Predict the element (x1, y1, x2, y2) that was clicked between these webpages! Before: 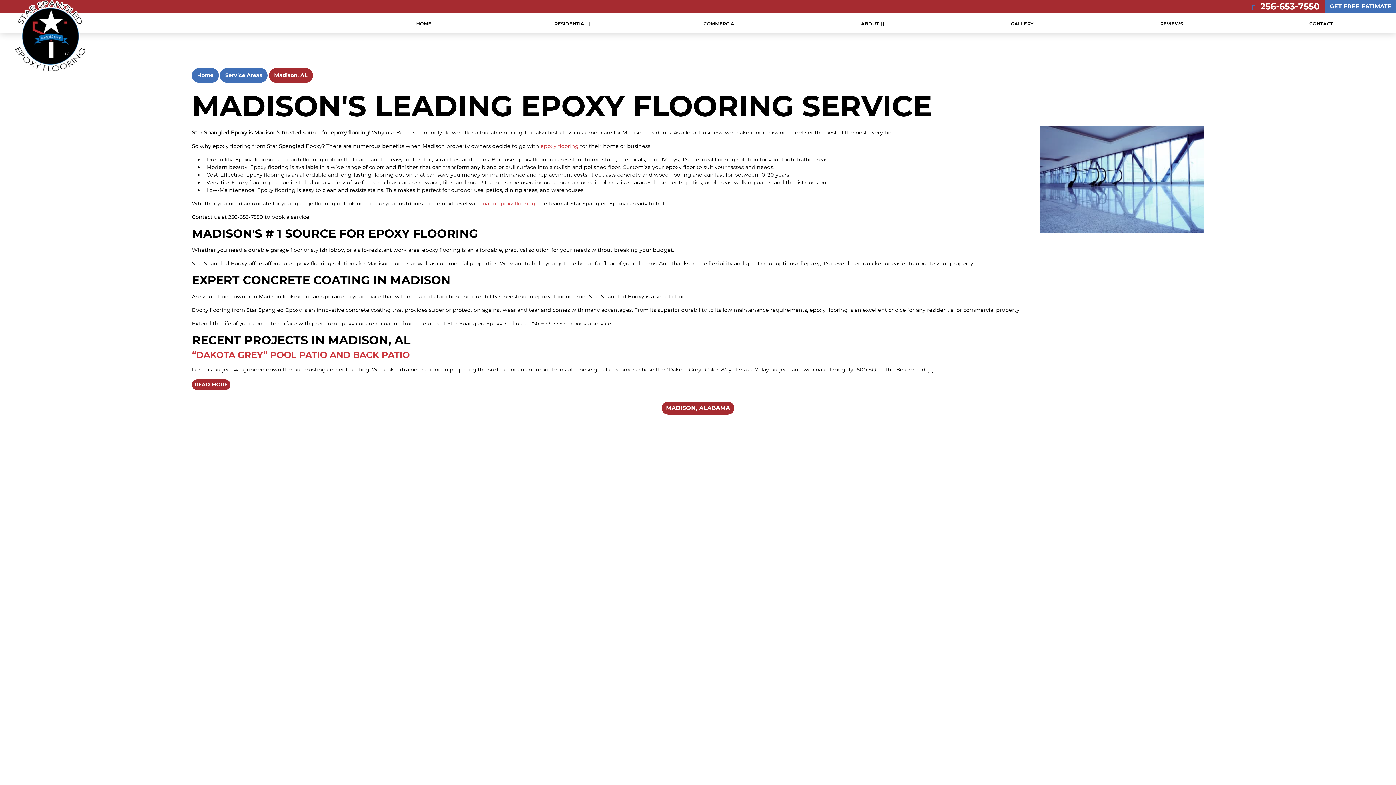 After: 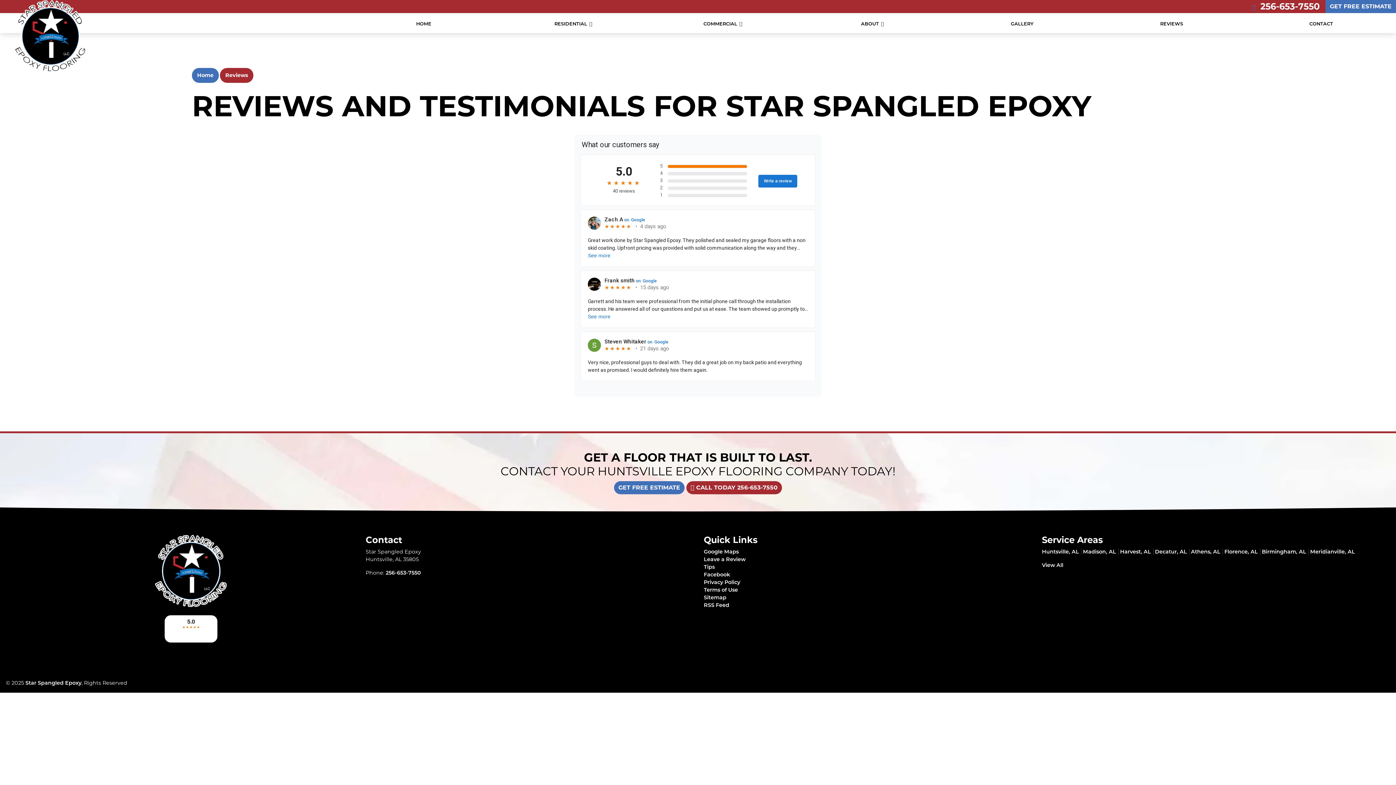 Action: bbox: (1098, 14, 1244, 33) label: REVIEWS